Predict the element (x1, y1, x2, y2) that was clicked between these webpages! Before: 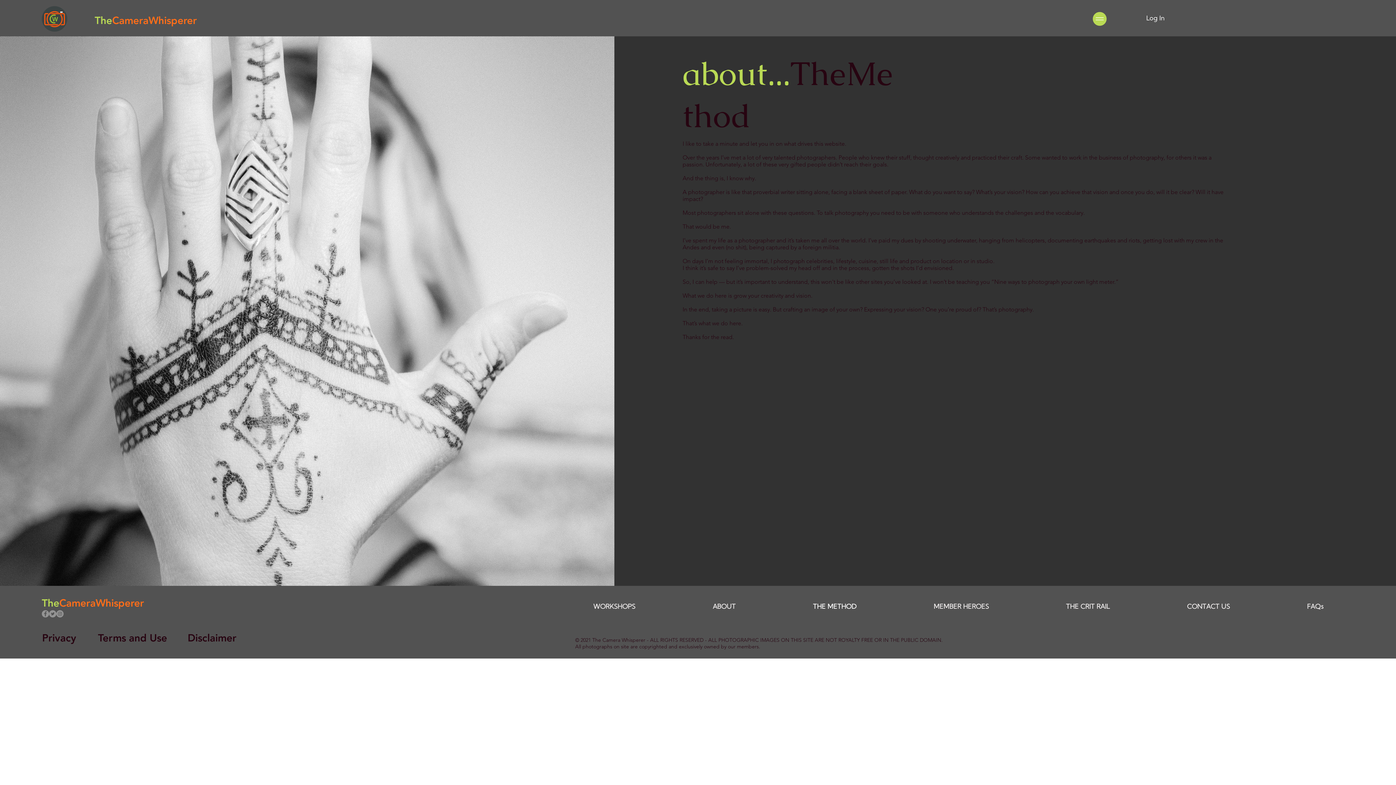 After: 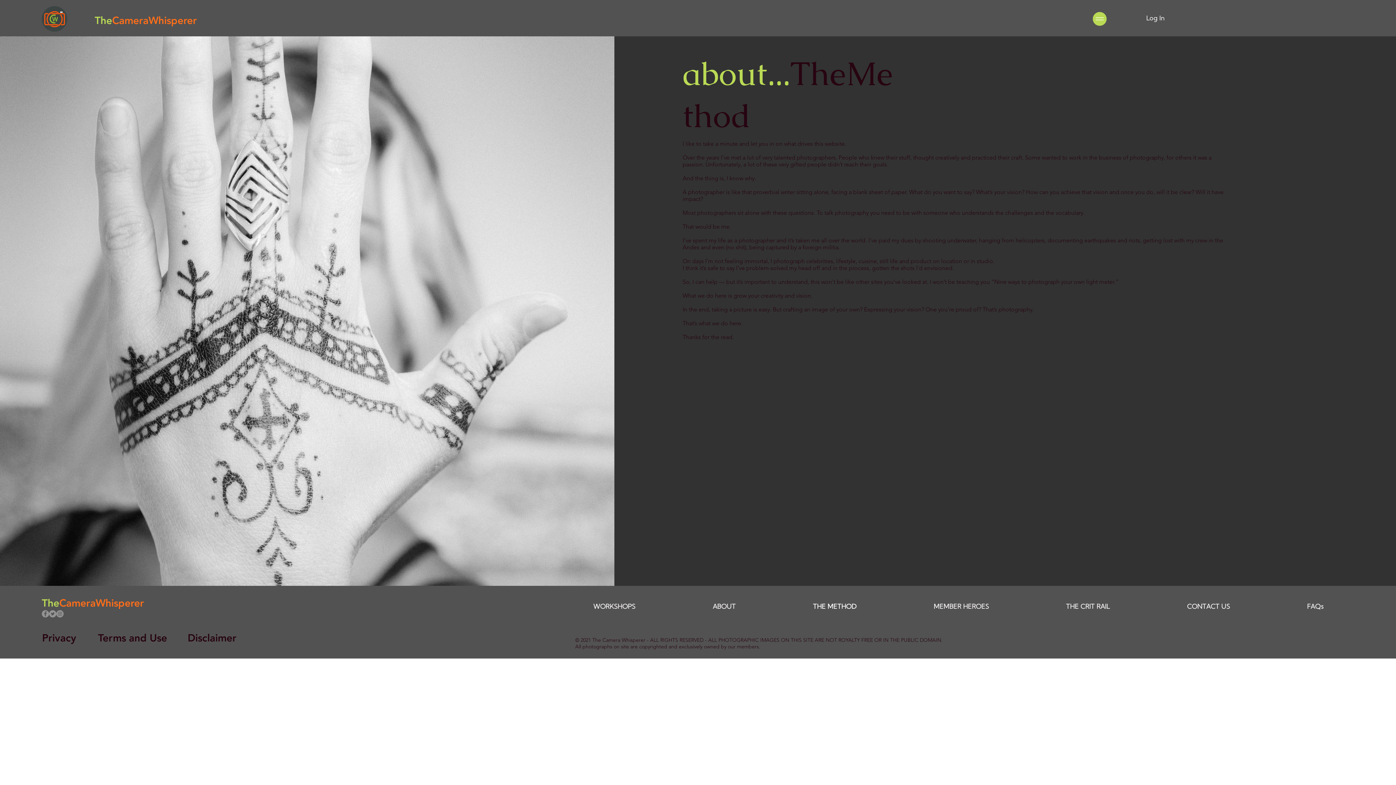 Action: bbox: (1093, 11, 1106, 25)